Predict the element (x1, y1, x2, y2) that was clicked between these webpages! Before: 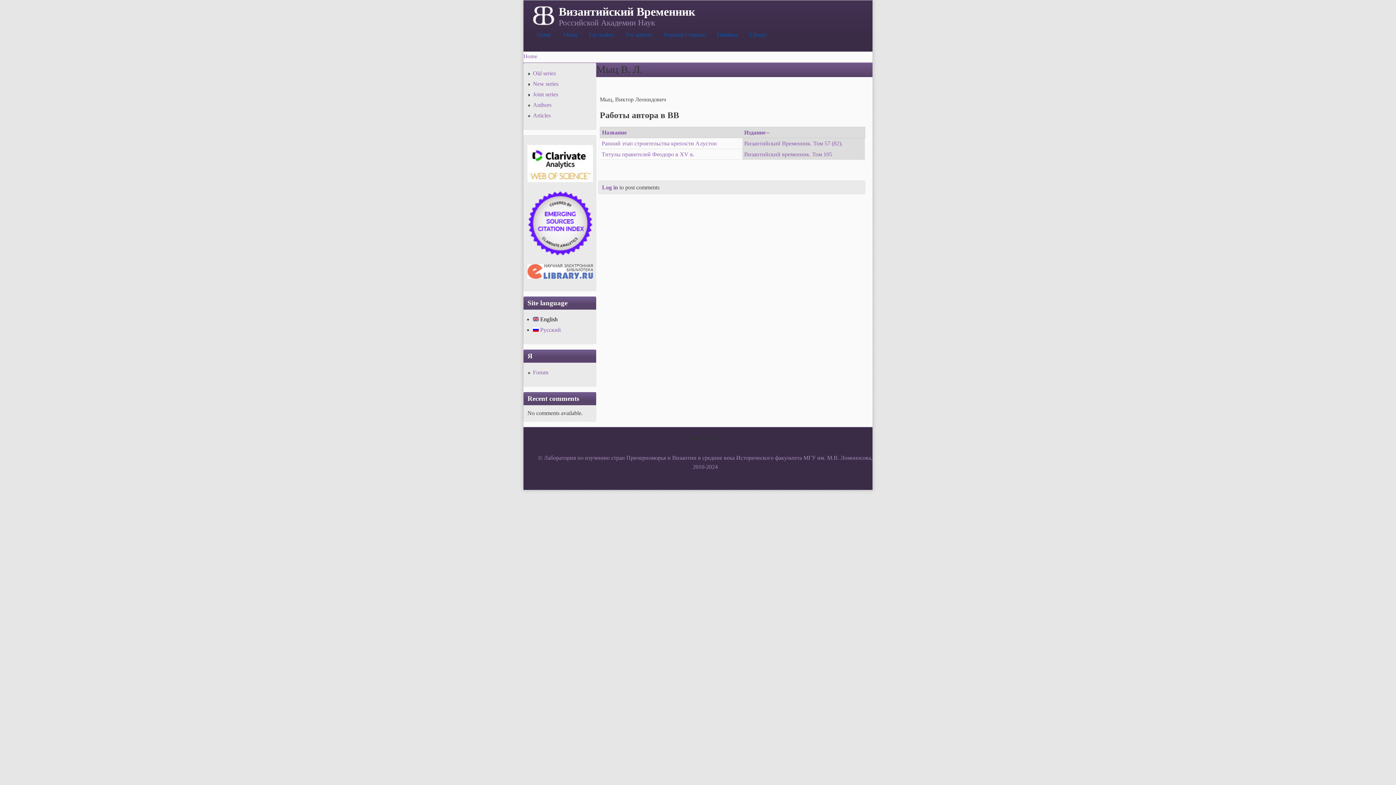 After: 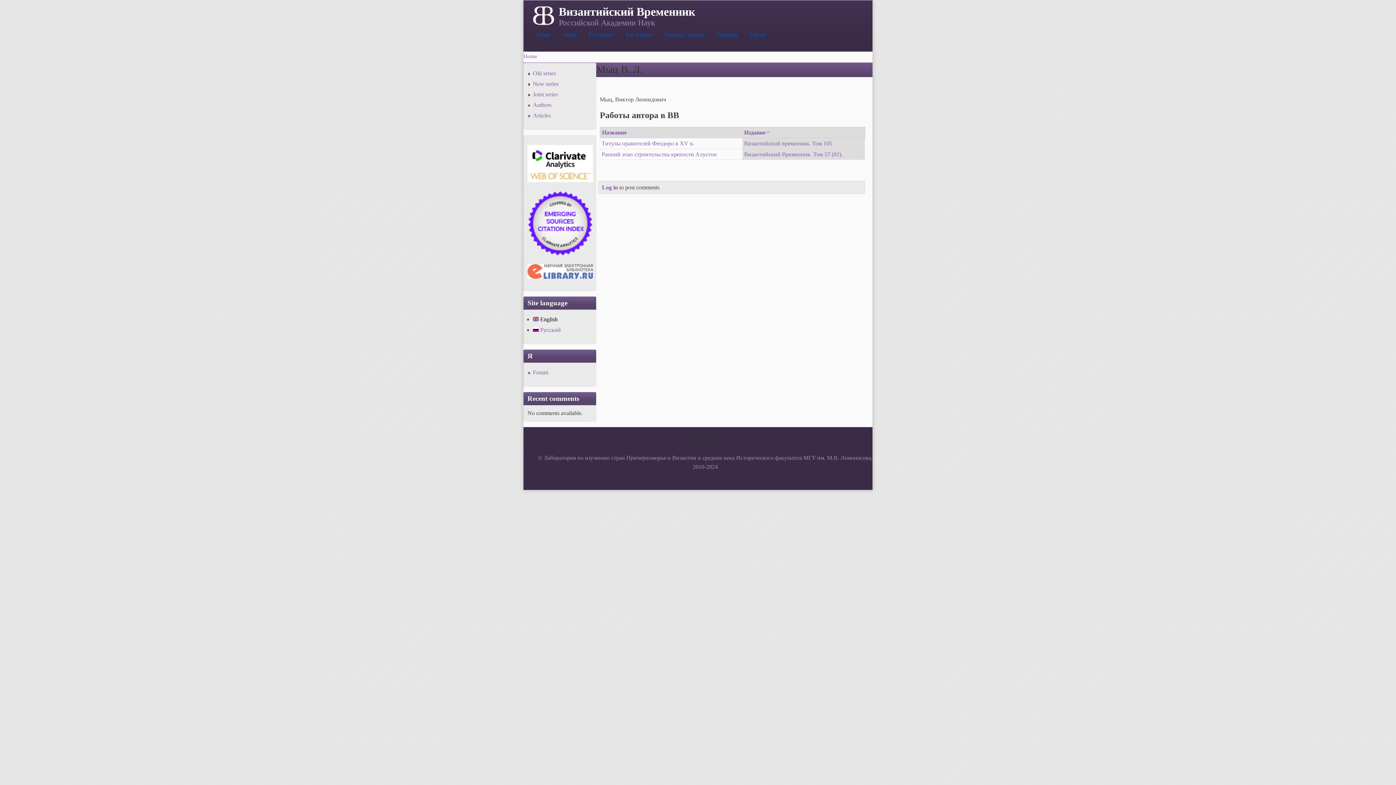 Action: bbox: (744, 129, 770, 135) label: Издание